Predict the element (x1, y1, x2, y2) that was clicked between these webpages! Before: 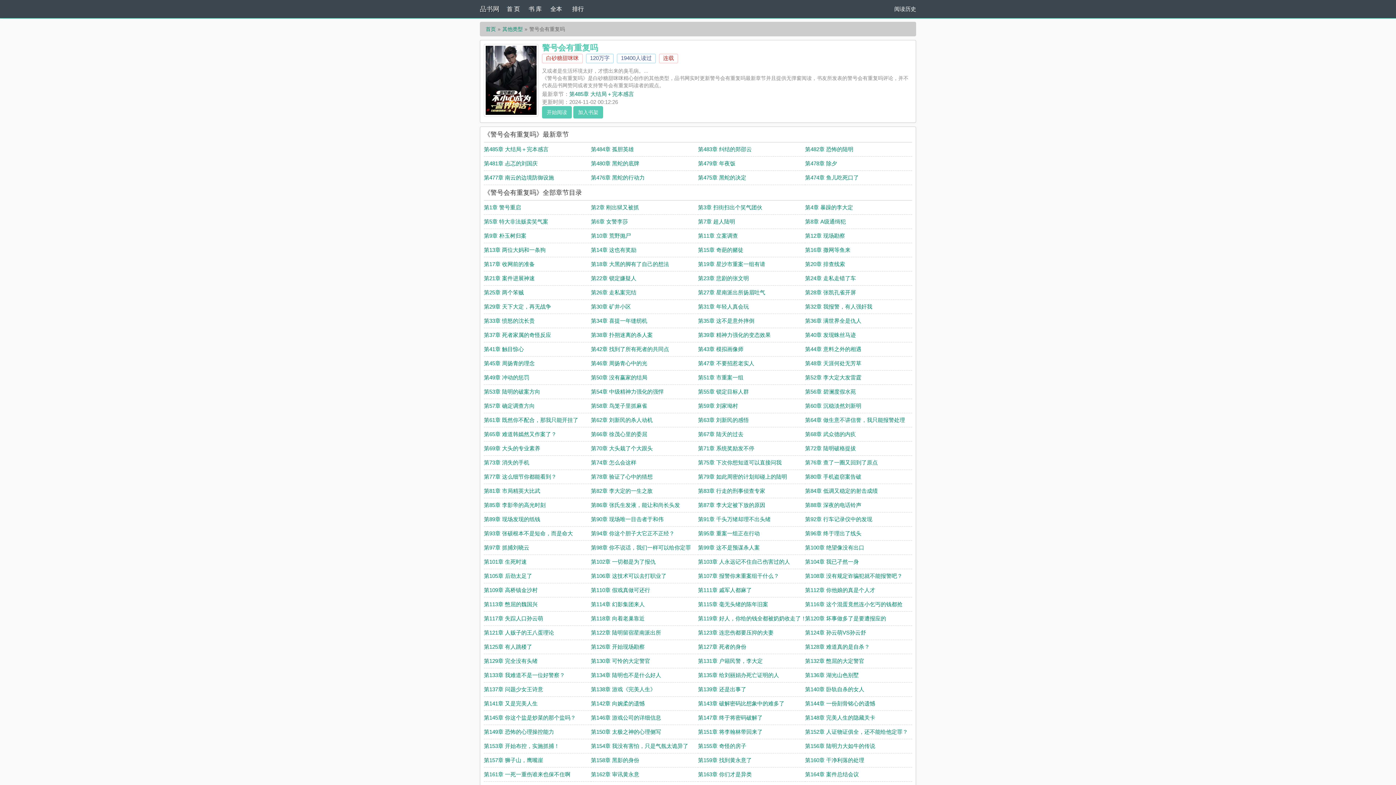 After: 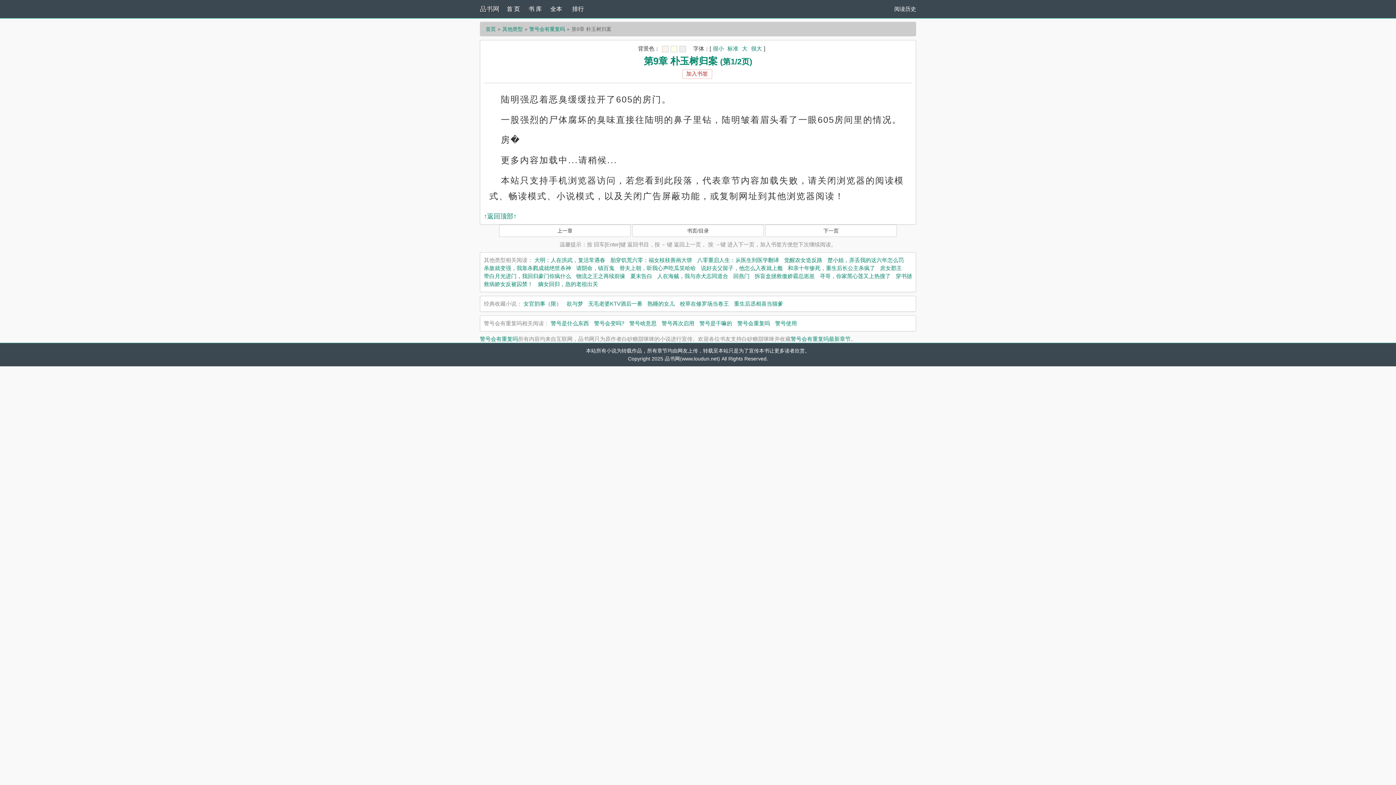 Action: label: 第9章 朴玉树归案 bbox: (484, 232, 526, 238)